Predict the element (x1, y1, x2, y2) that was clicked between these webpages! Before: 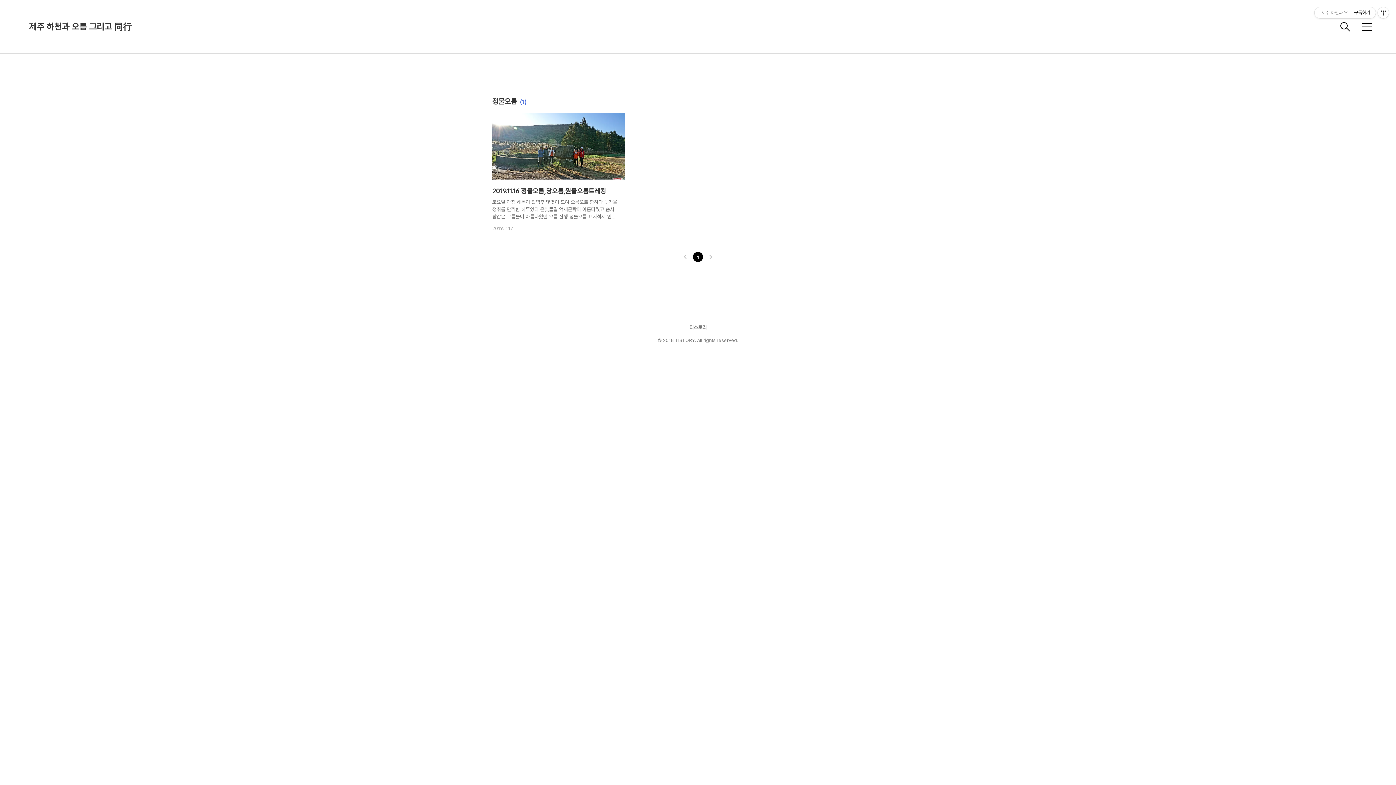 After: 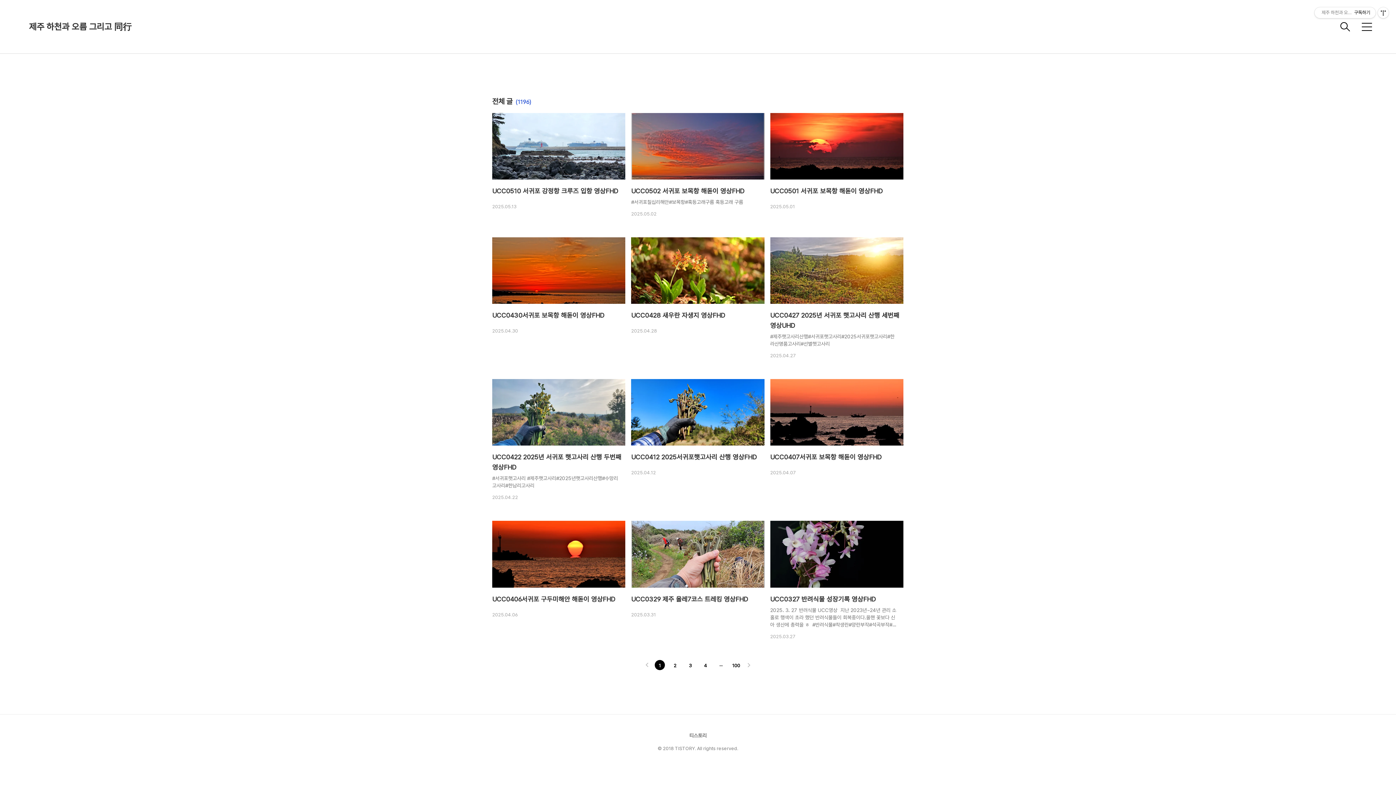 Action: bbox: (29, 21, 1334, 32) label: 제주 하천과 오름 그리고 同行